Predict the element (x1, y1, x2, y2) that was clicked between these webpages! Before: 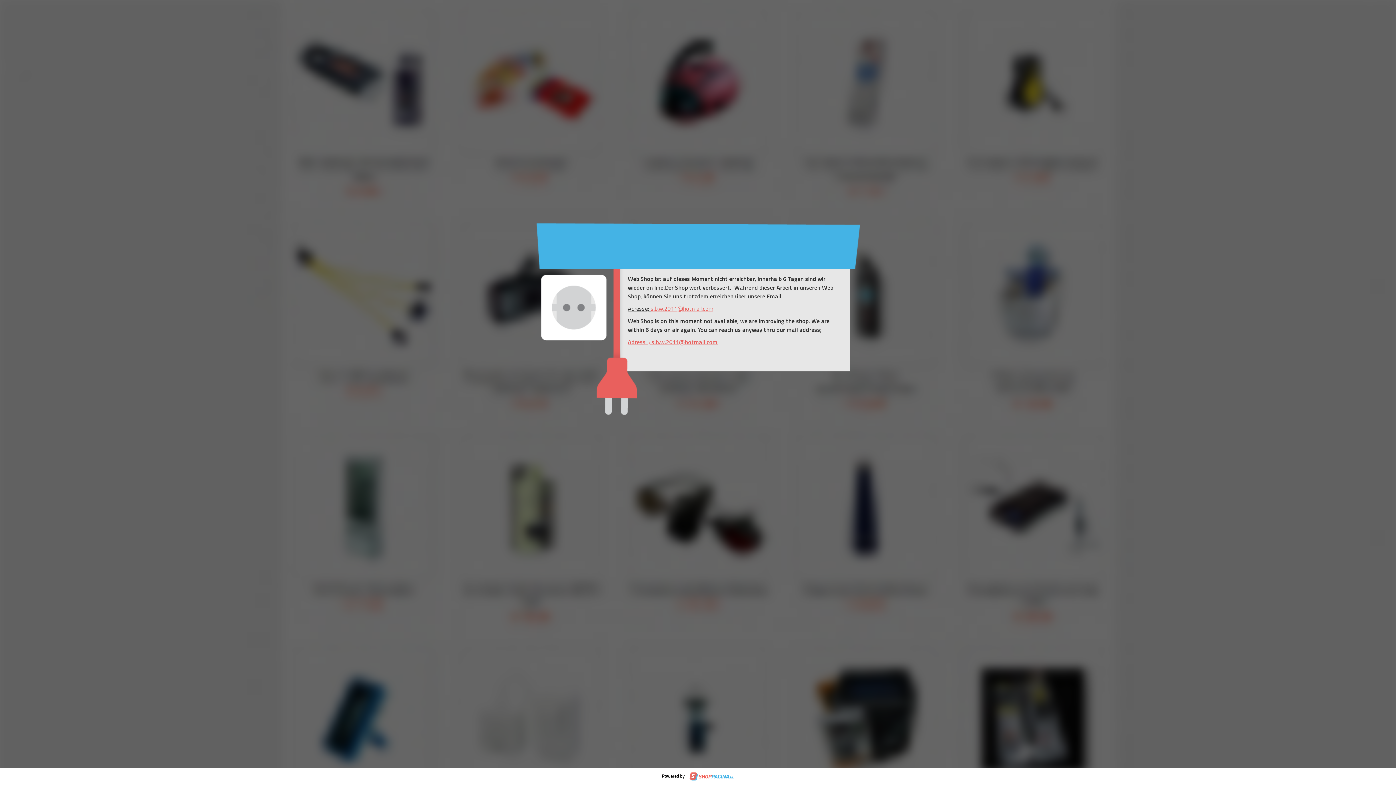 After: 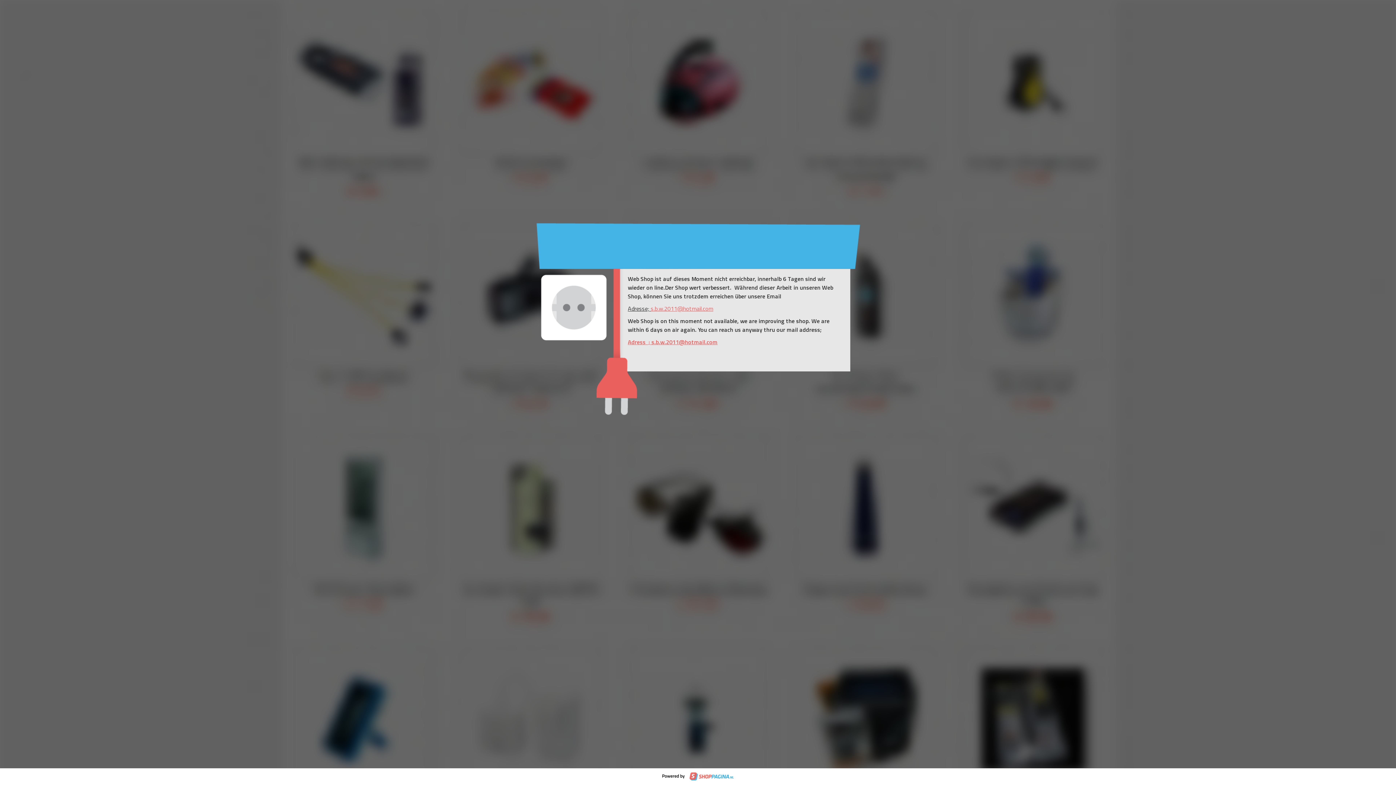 Action: bbox: (650, 304, 713, 313) label: s.b.w.2011@hotmail.com